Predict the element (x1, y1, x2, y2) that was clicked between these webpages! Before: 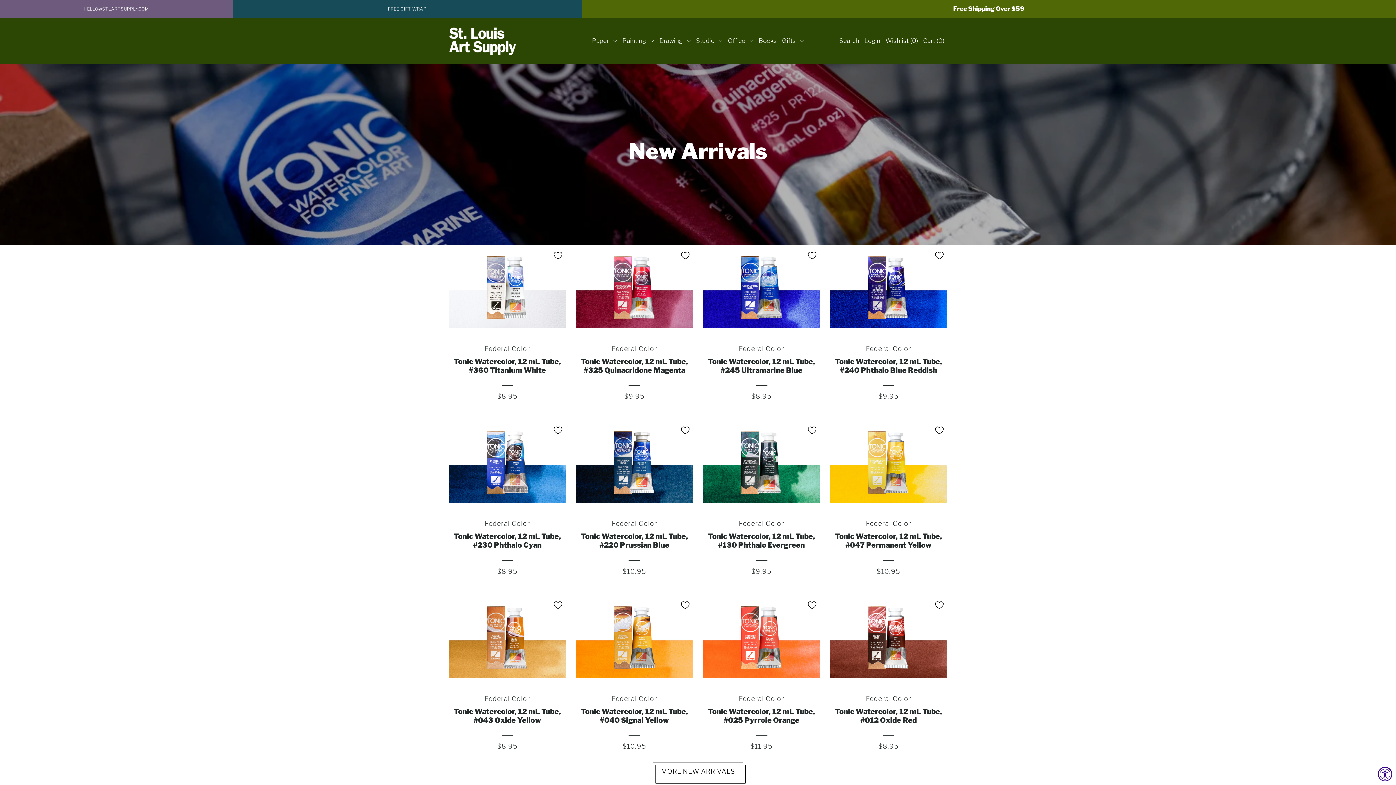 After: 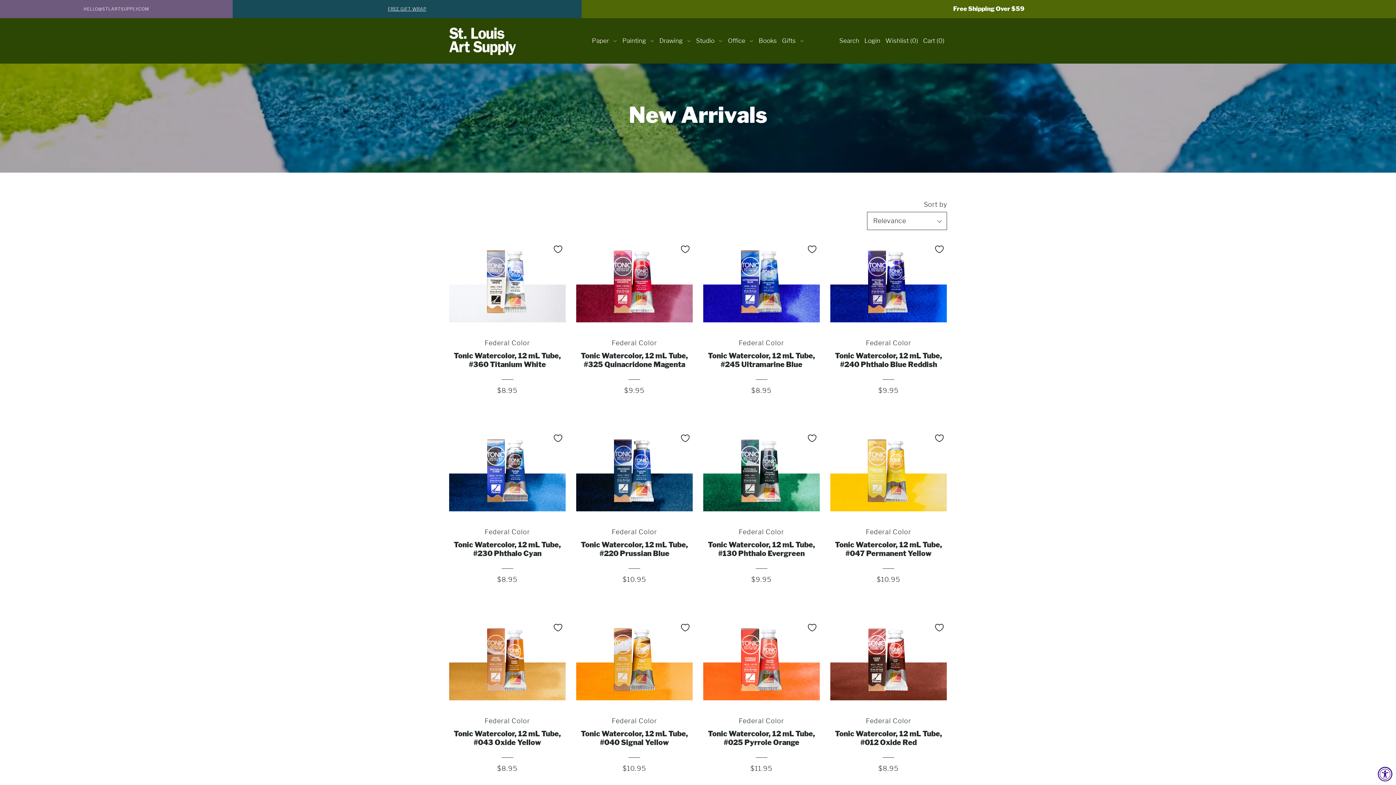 Action: label: New Arrivals bbox: (0, 63, 1396, 245)